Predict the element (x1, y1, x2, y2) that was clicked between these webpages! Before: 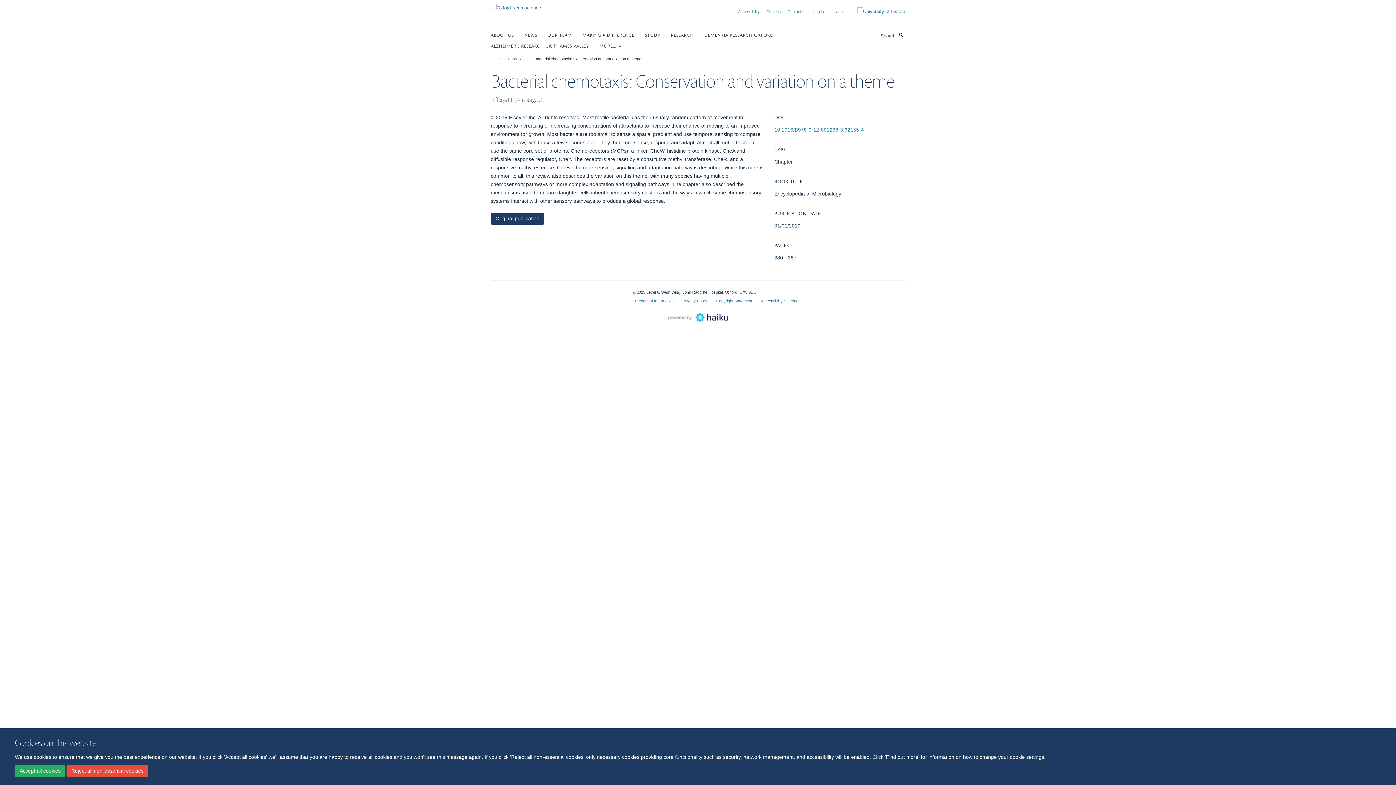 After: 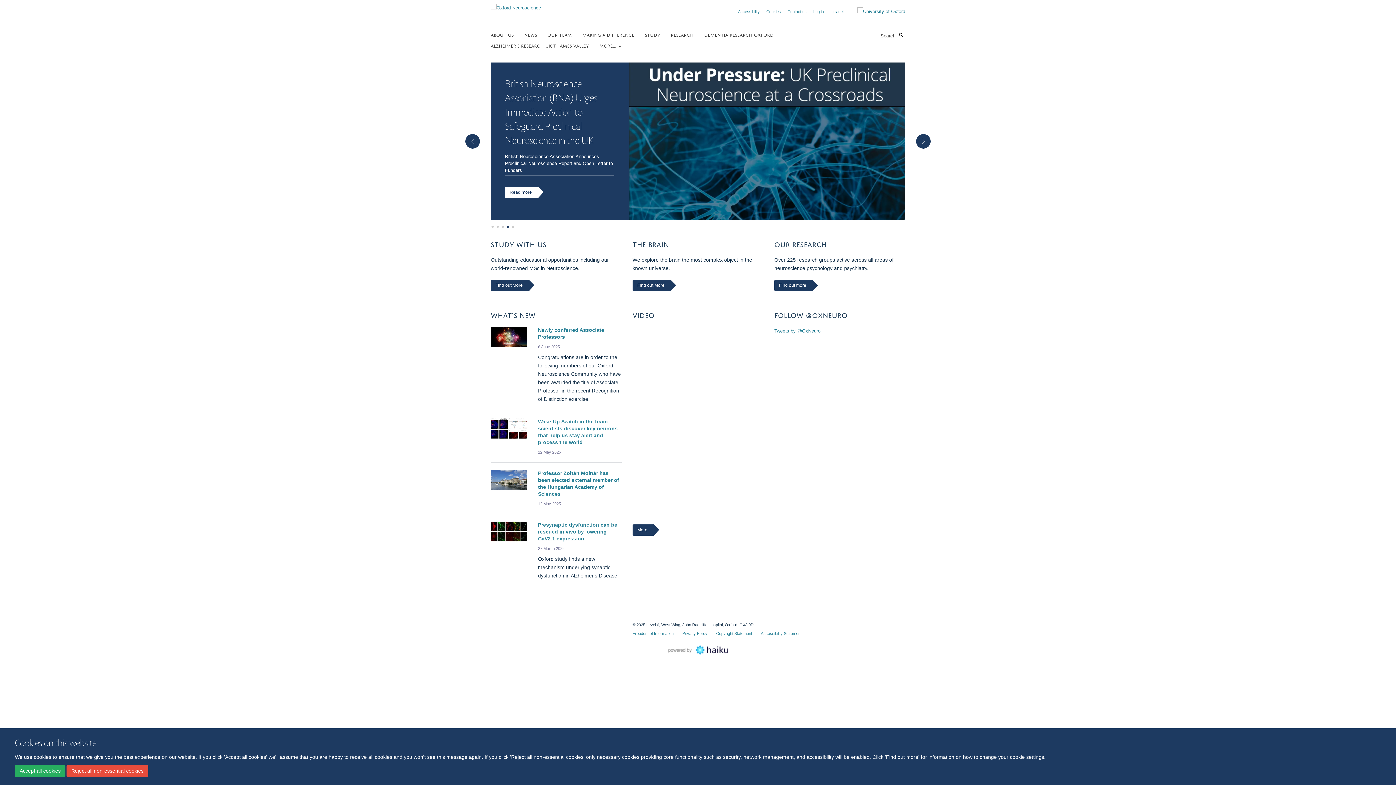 Action: bbox: (490, 2, 541, 8)